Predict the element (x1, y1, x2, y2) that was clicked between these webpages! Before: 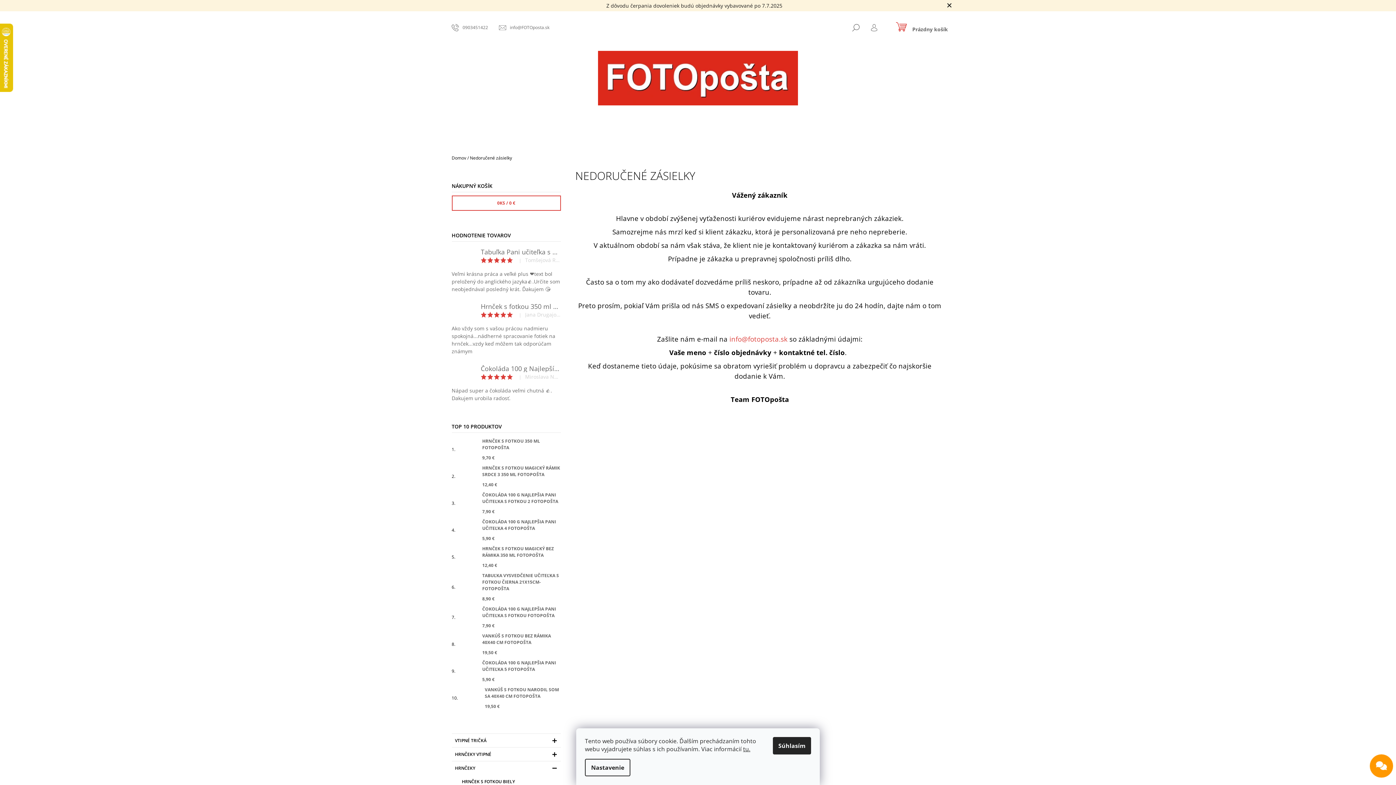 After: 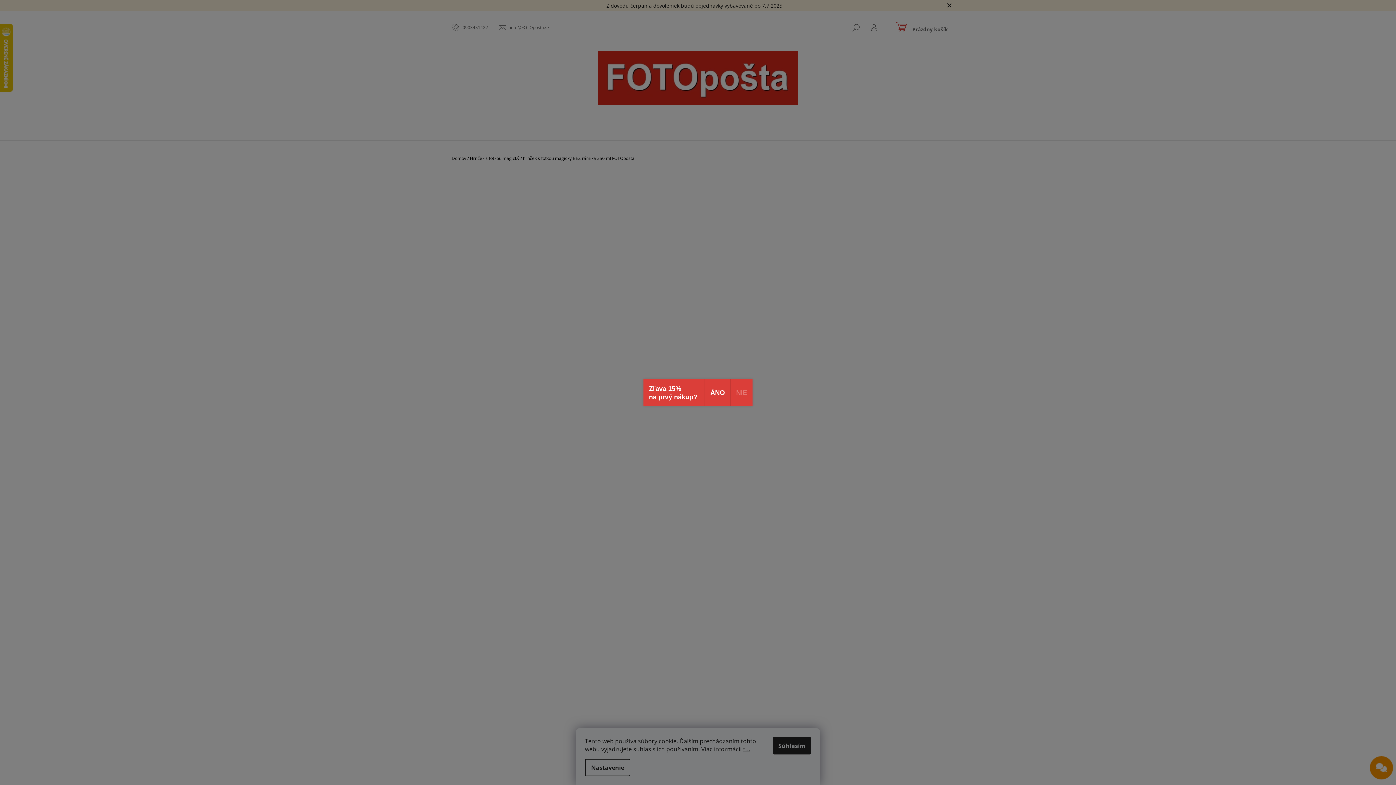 Action: bbox: (457, 546, 478, 568)